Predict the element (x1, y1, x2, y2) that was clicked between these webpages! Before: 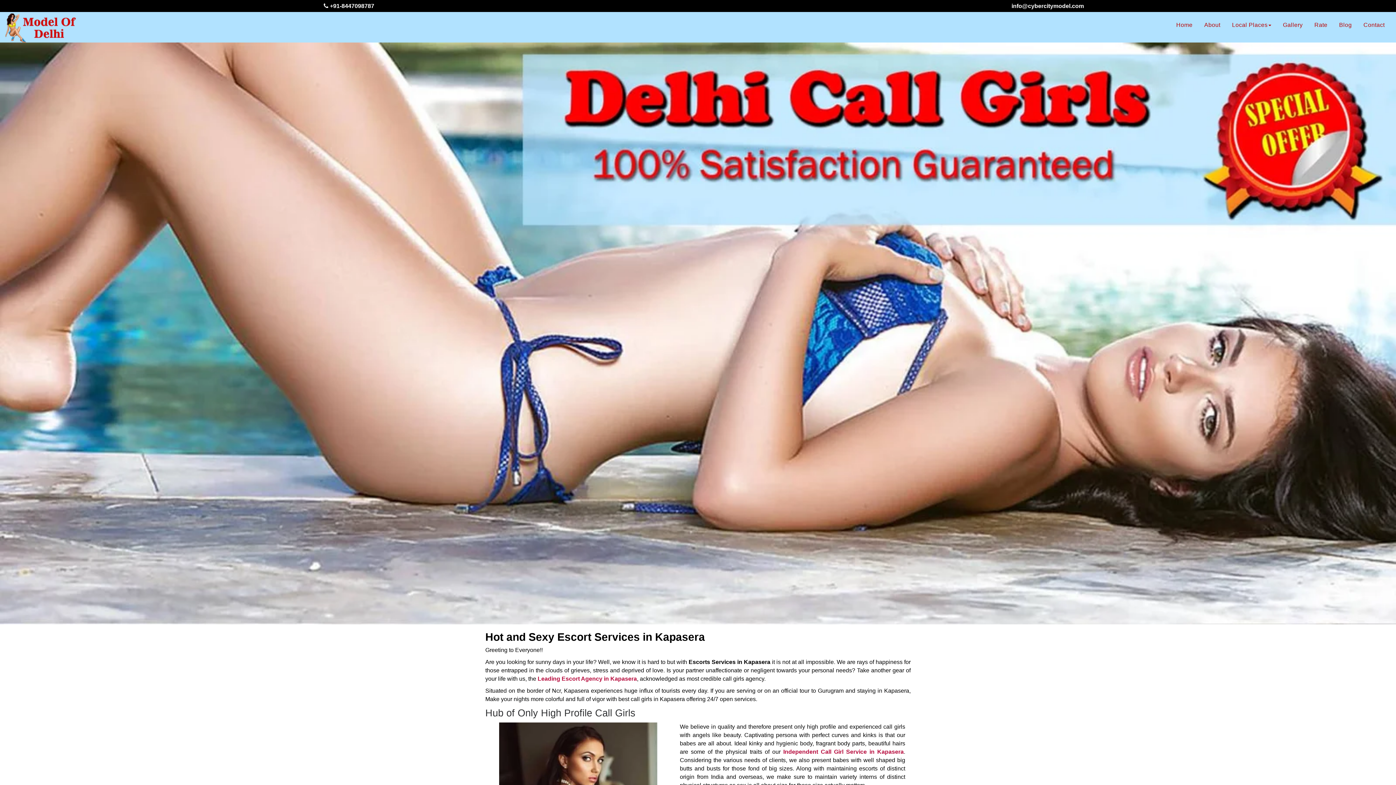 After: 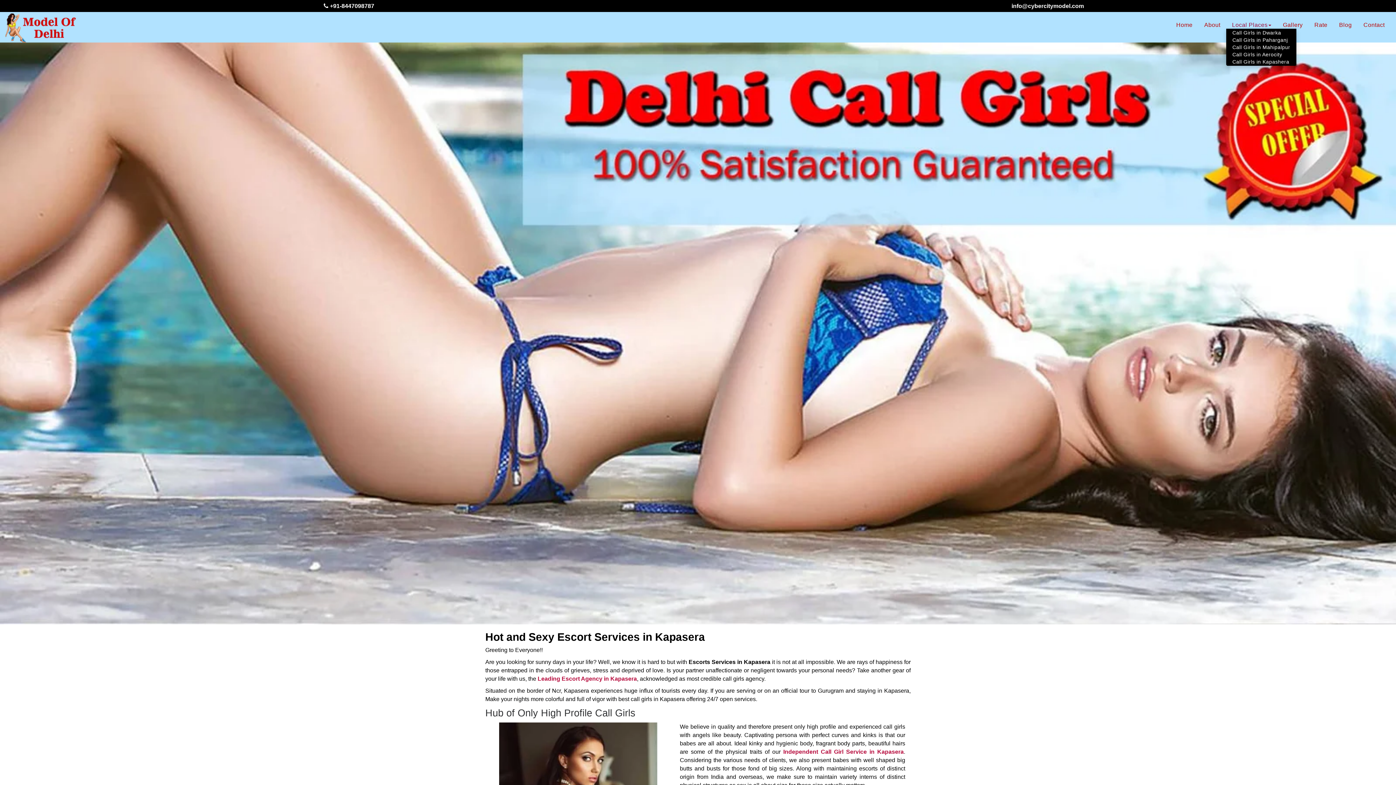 Action: label: Local Places bbox: (1226, 21, 1277, 28)